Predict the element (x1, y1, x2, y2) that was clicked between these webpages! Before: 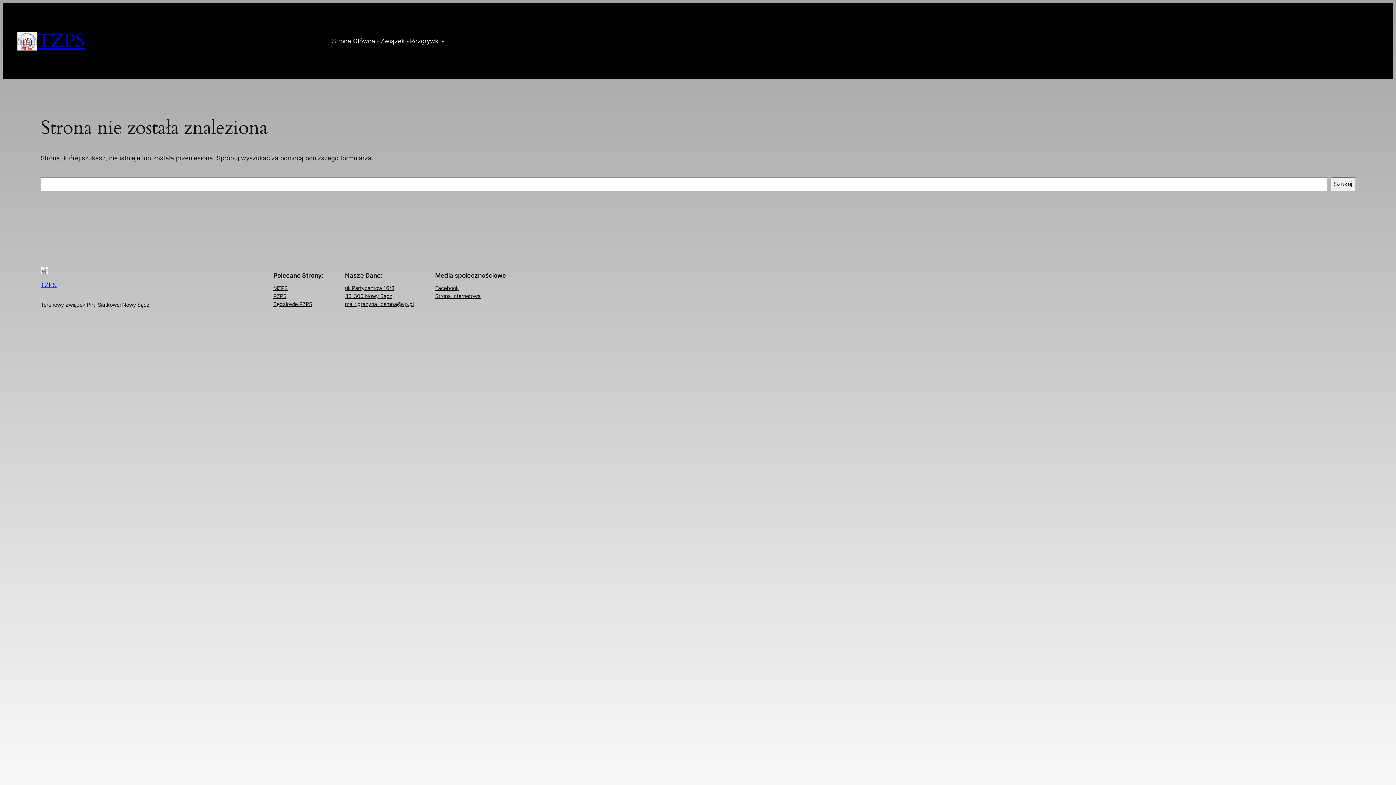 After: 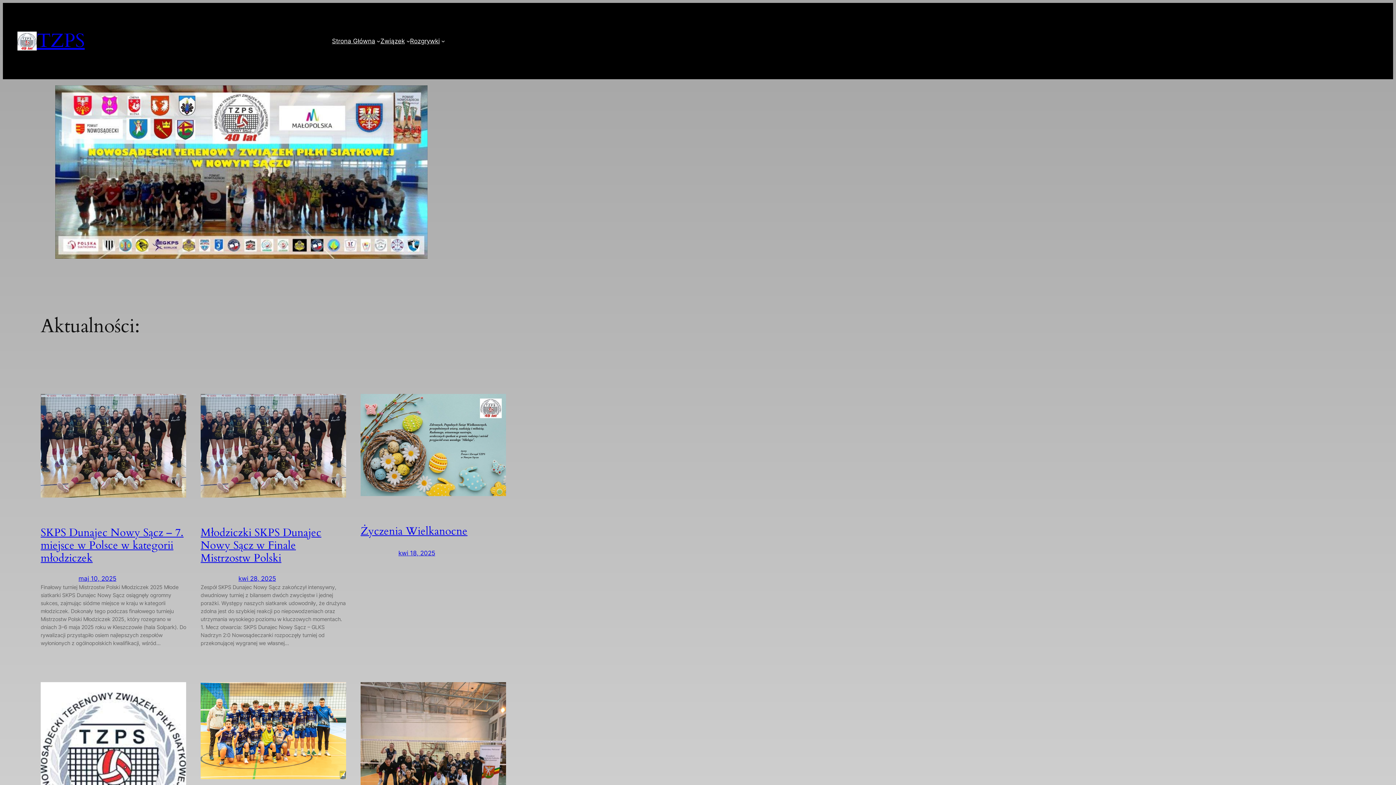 Action: label: TZPS bbox: (36, 28, 84, 53)